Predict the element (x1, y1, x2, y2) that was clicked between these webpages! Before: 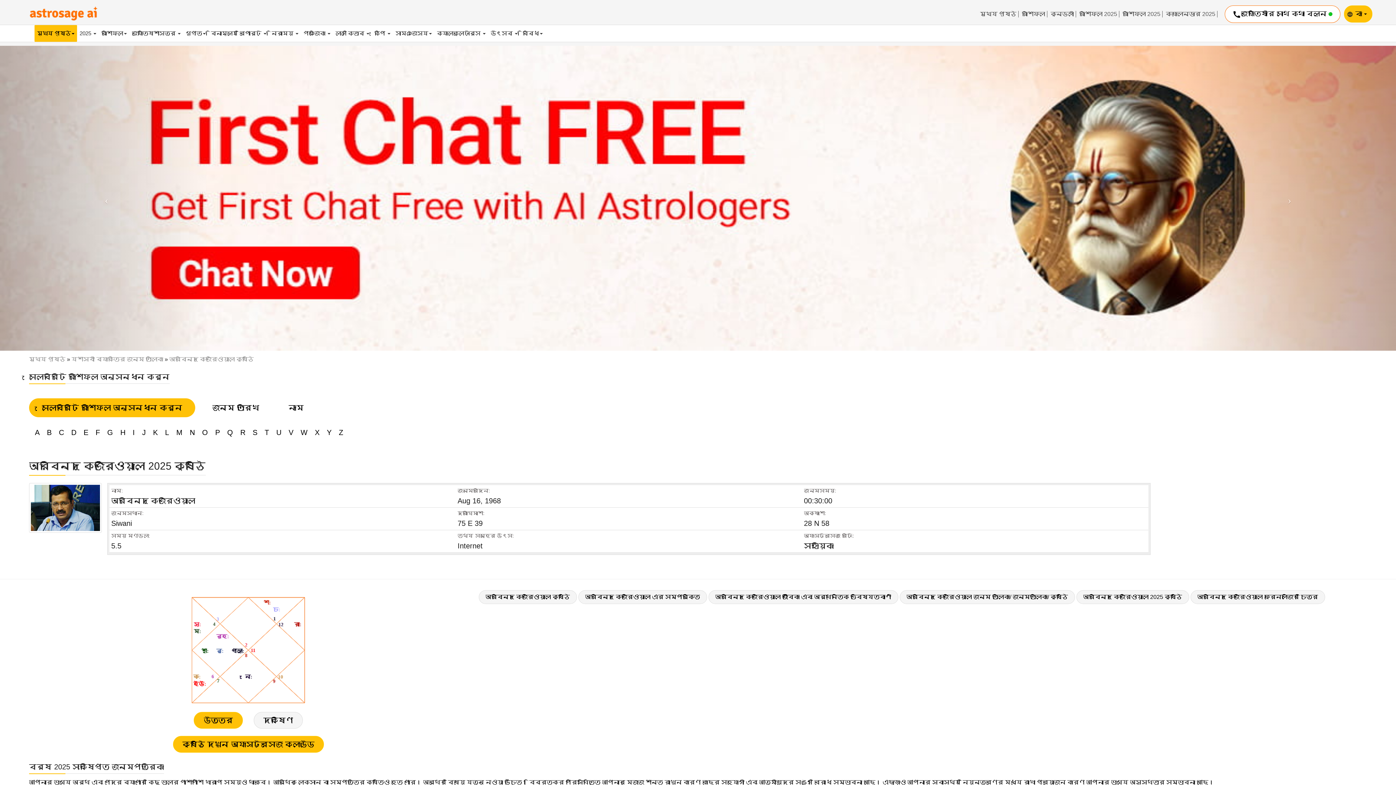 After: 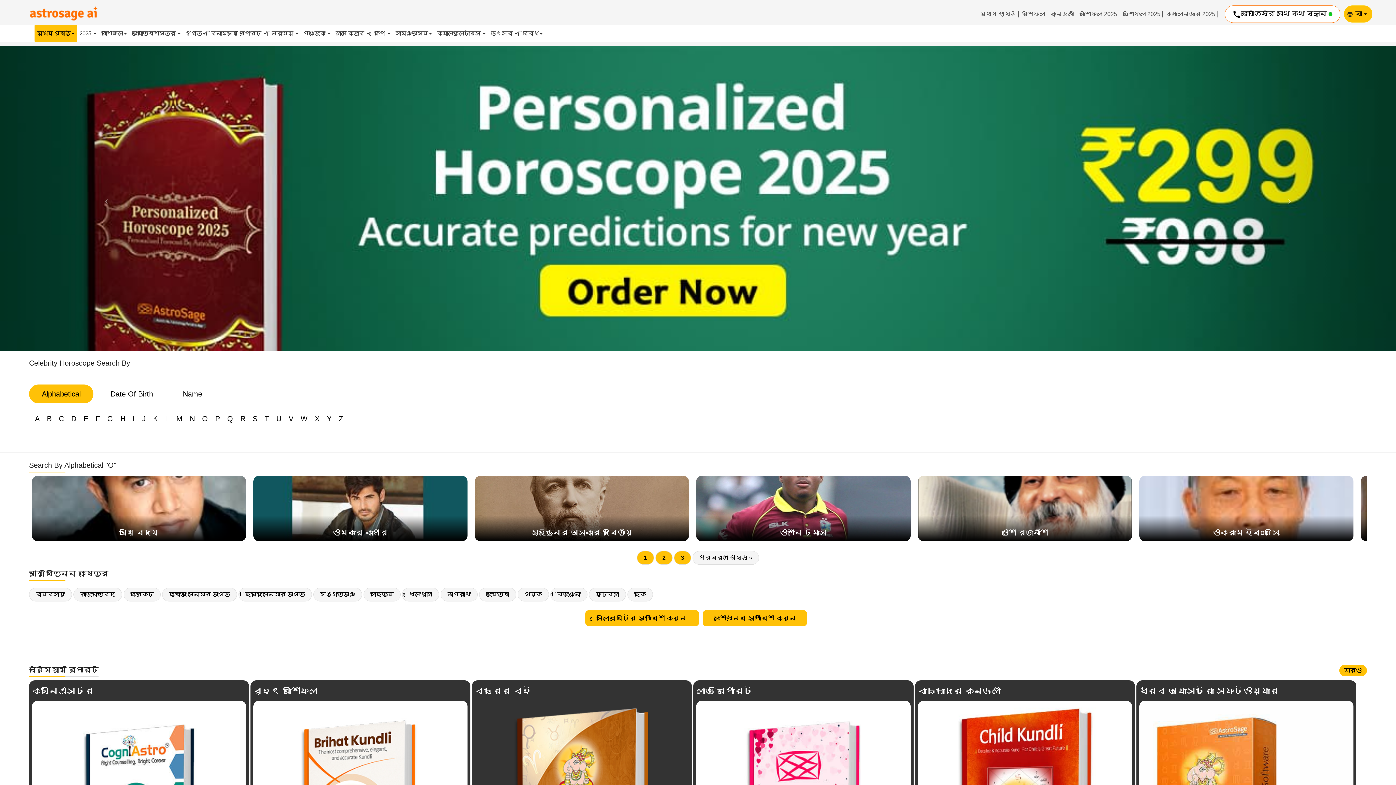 Action: bbox: (199, 427, 210, 438) label: O